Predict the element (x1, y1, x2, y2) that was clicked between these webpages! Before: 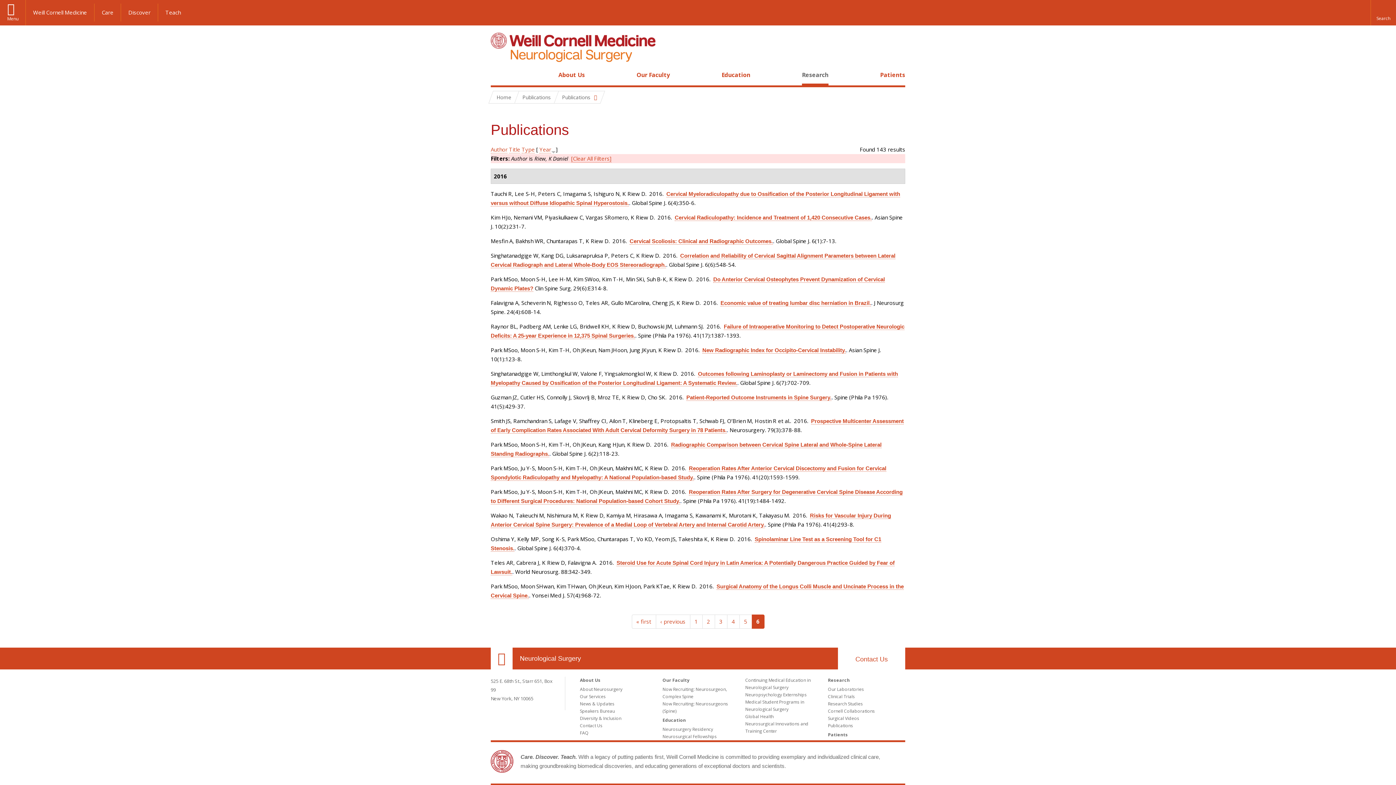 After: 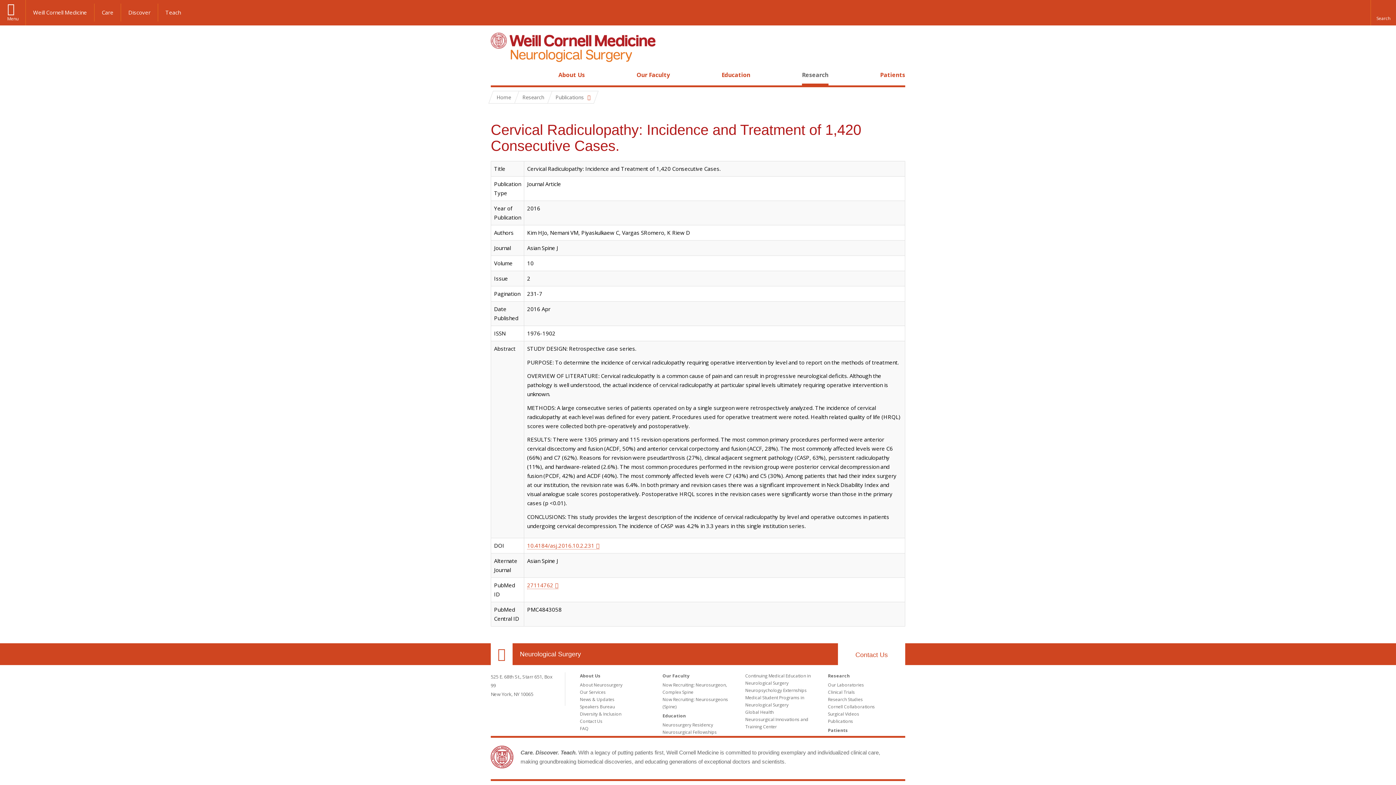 Action: bbox: (674, 214, 872, 221) label: Cervical Radiculopathy: Incidence and Treatment of 1,420 Consecutive Cases.